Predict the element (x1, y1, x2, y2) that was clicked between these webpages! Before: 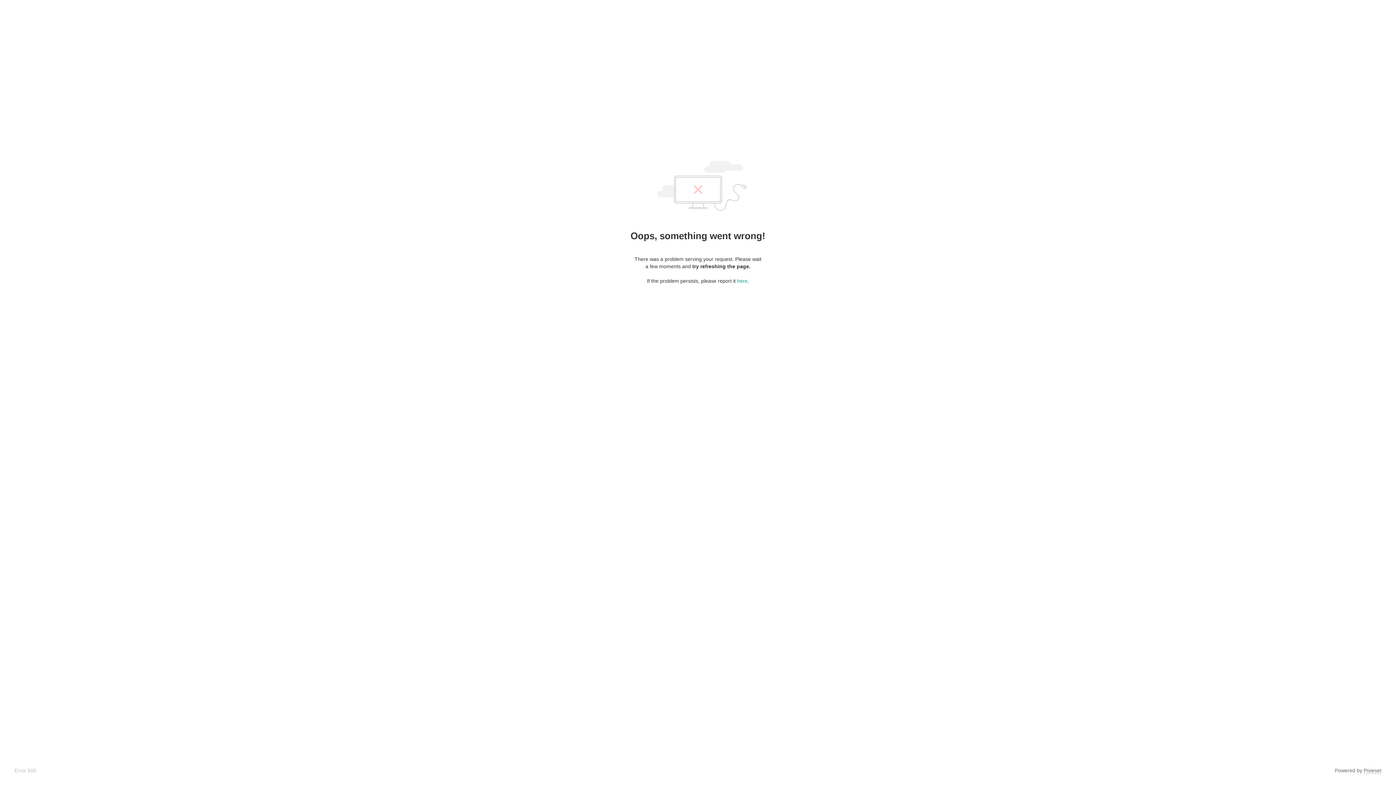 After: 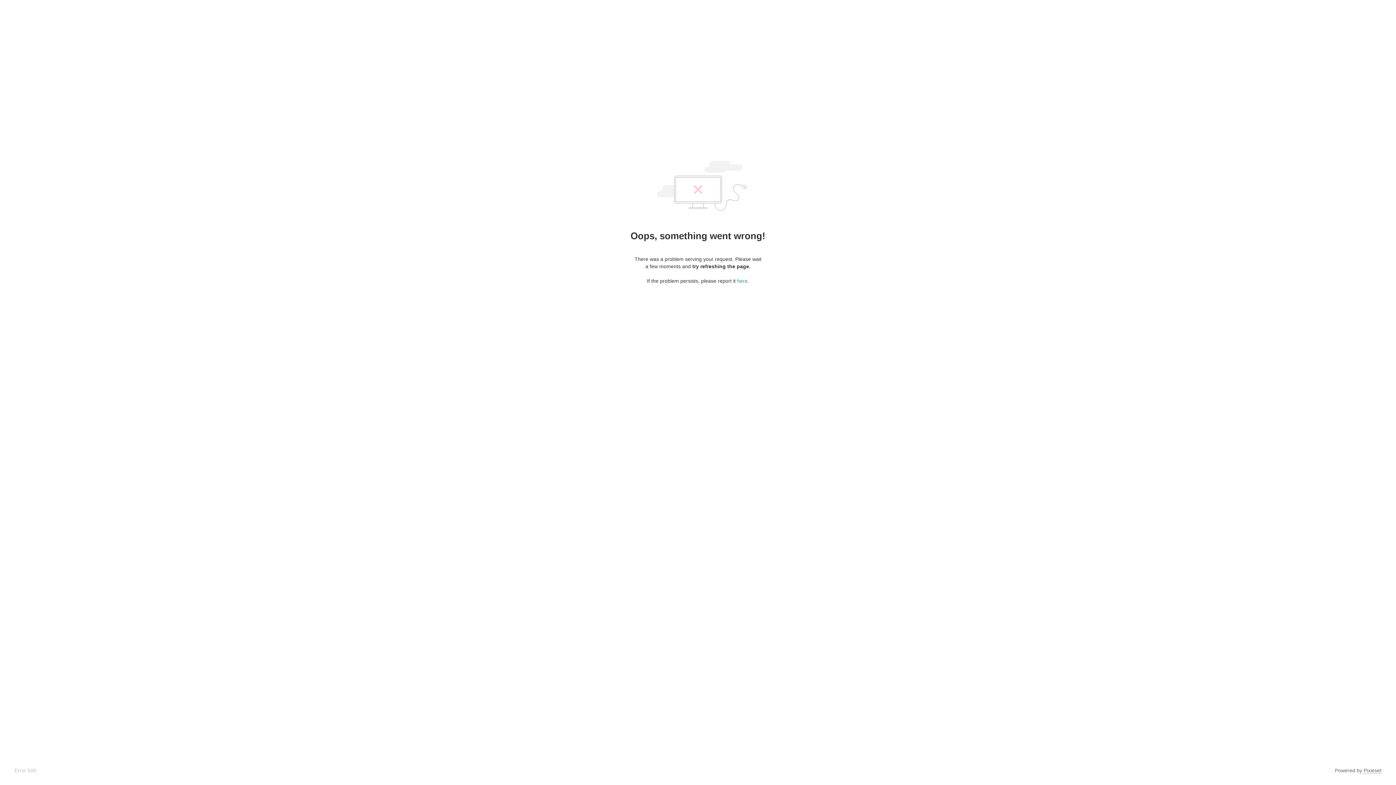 Action: label: Pixieset bbox: (1364, 768, 1381, 774)